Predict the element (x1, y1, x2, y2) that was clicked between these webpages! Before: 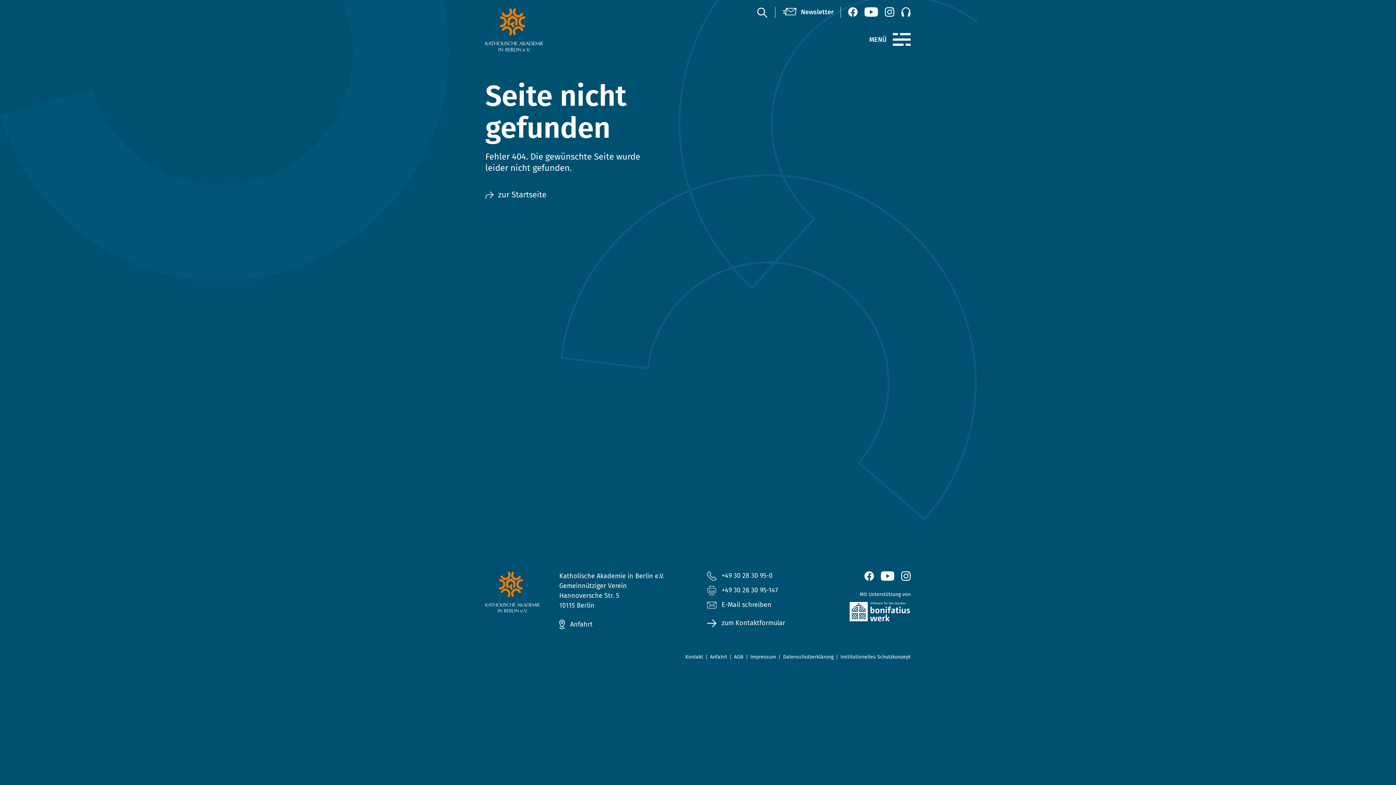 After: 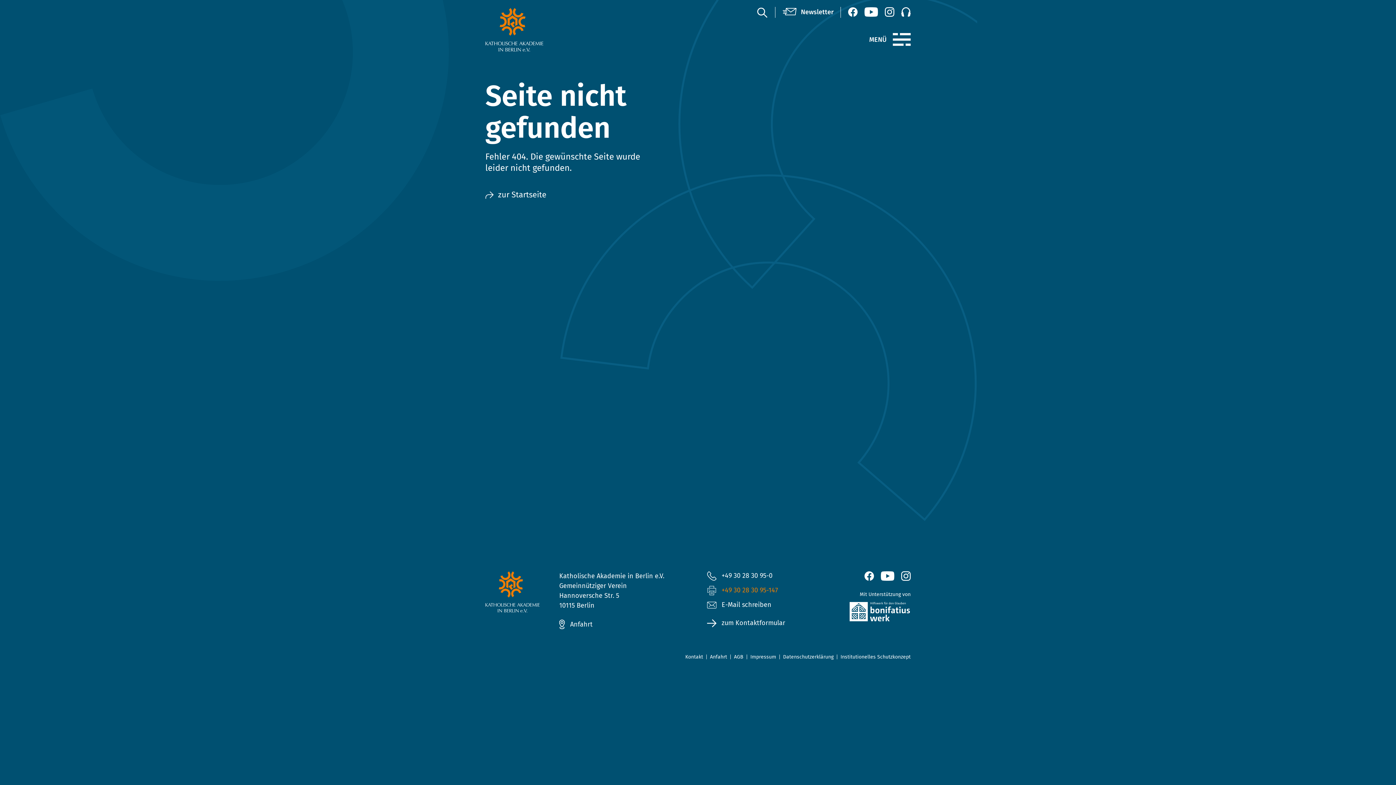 Action: bbox: (707, 586, 778, 595) label: +49 30 28 30 95-147